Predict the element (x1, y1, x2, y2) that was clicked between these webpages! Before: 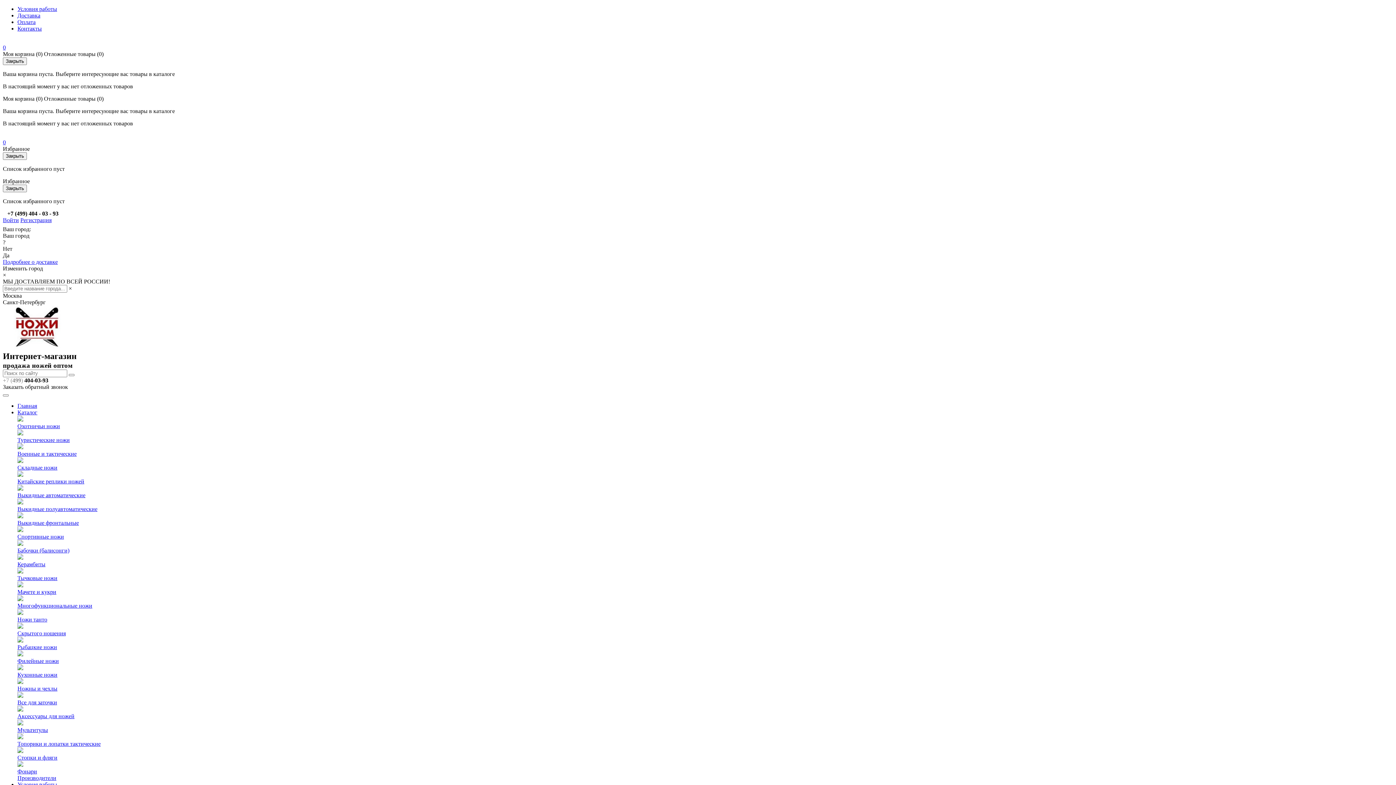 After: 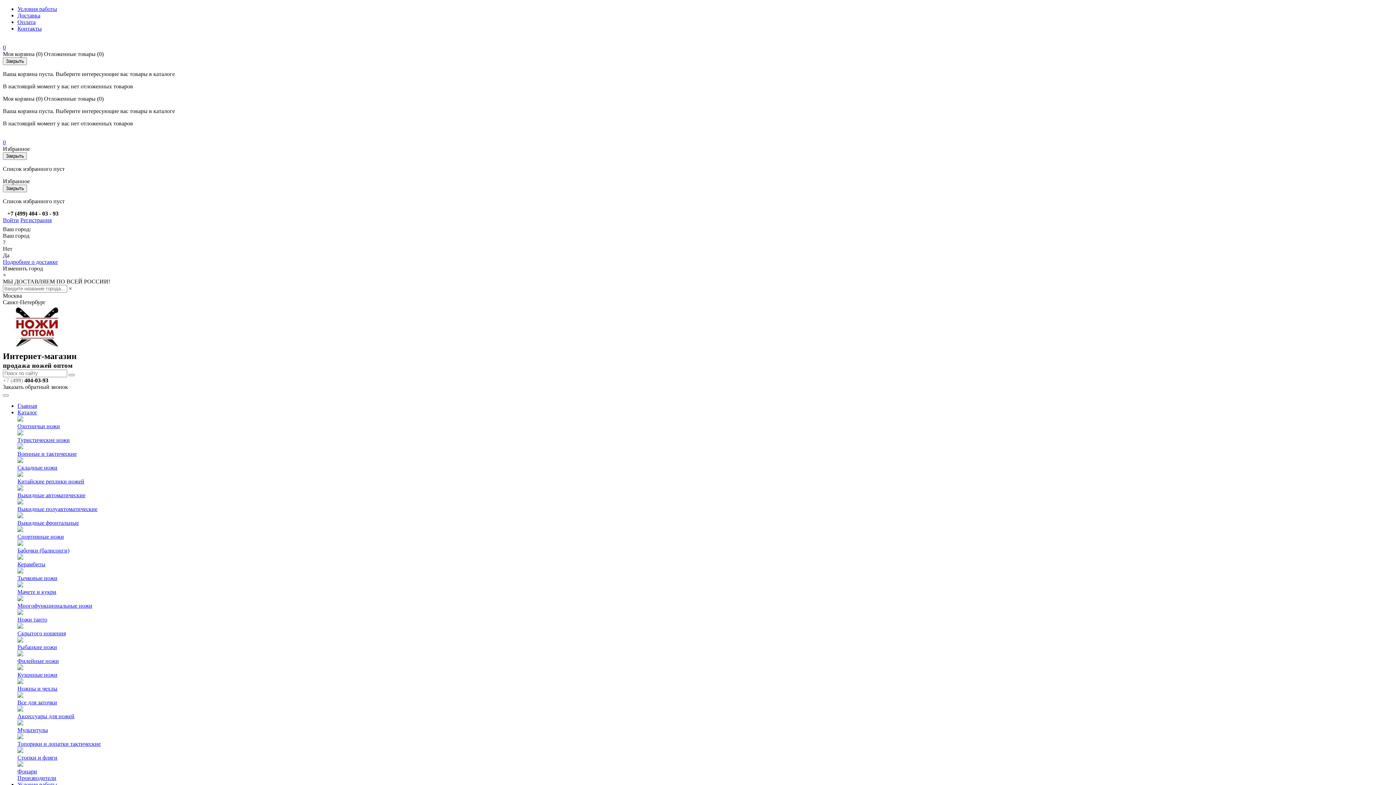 Action: bbox: (20, 217, 51, 223) label: Регистрация